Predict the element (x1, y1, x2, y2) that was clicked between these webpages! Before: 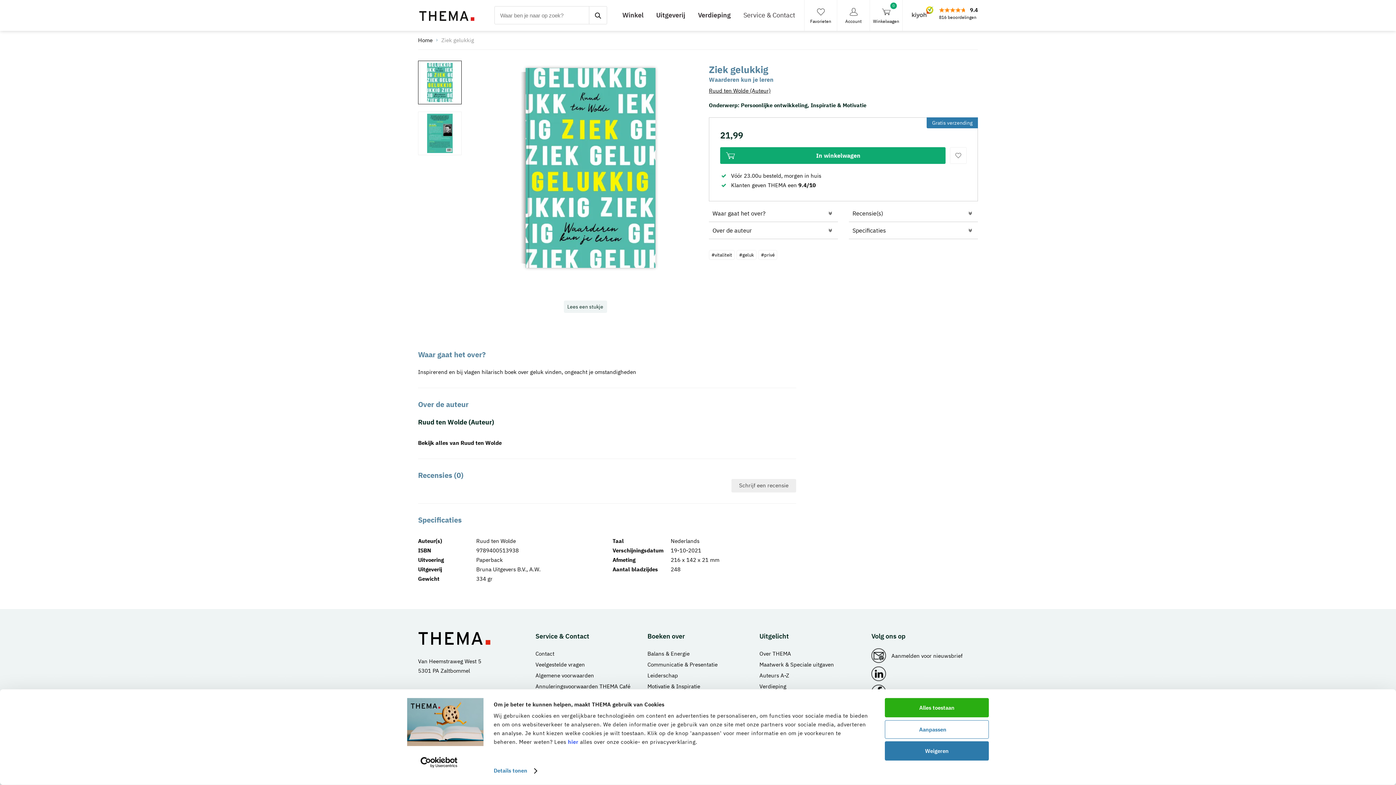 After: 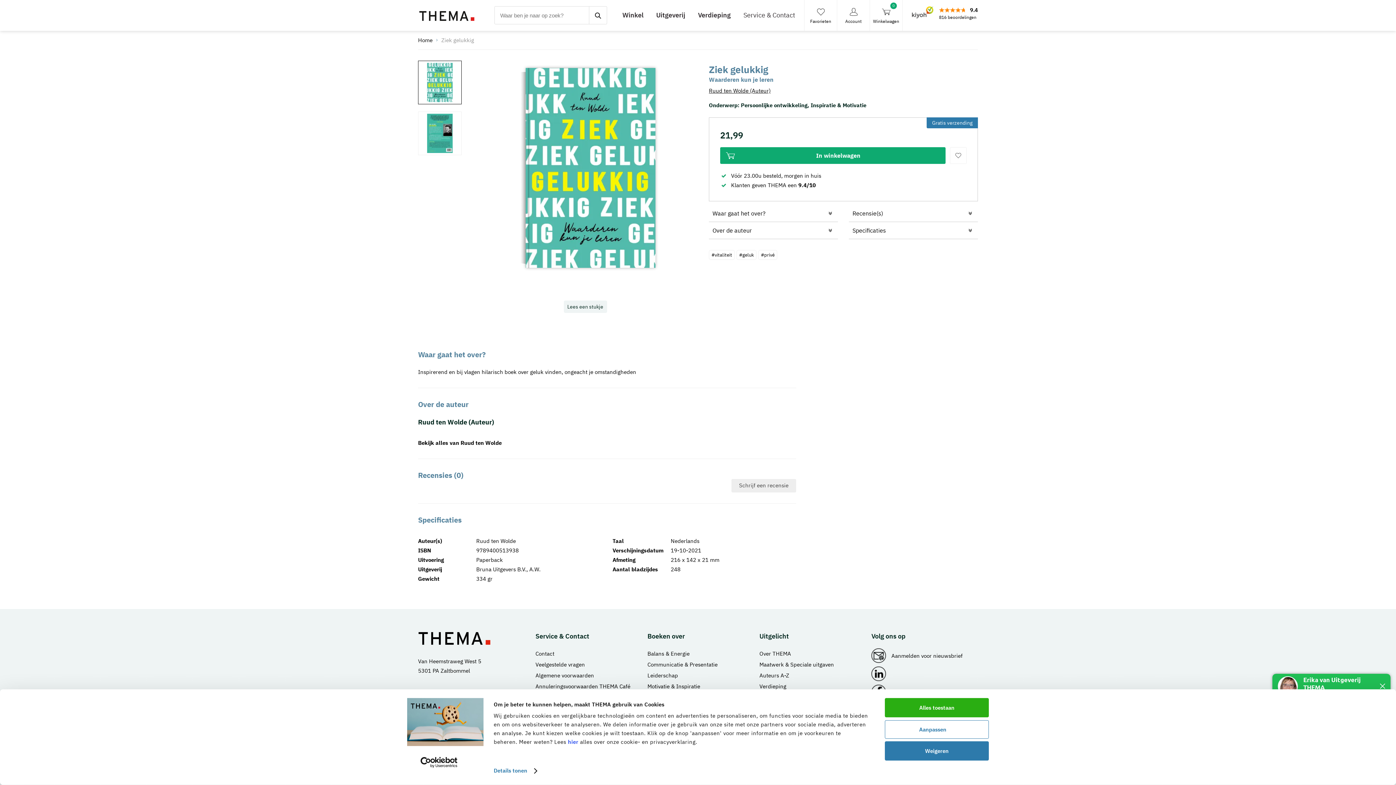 Action: label: Usercentrics Cookiebot - opens in a new window bbox: (407, 757, 470, 768)